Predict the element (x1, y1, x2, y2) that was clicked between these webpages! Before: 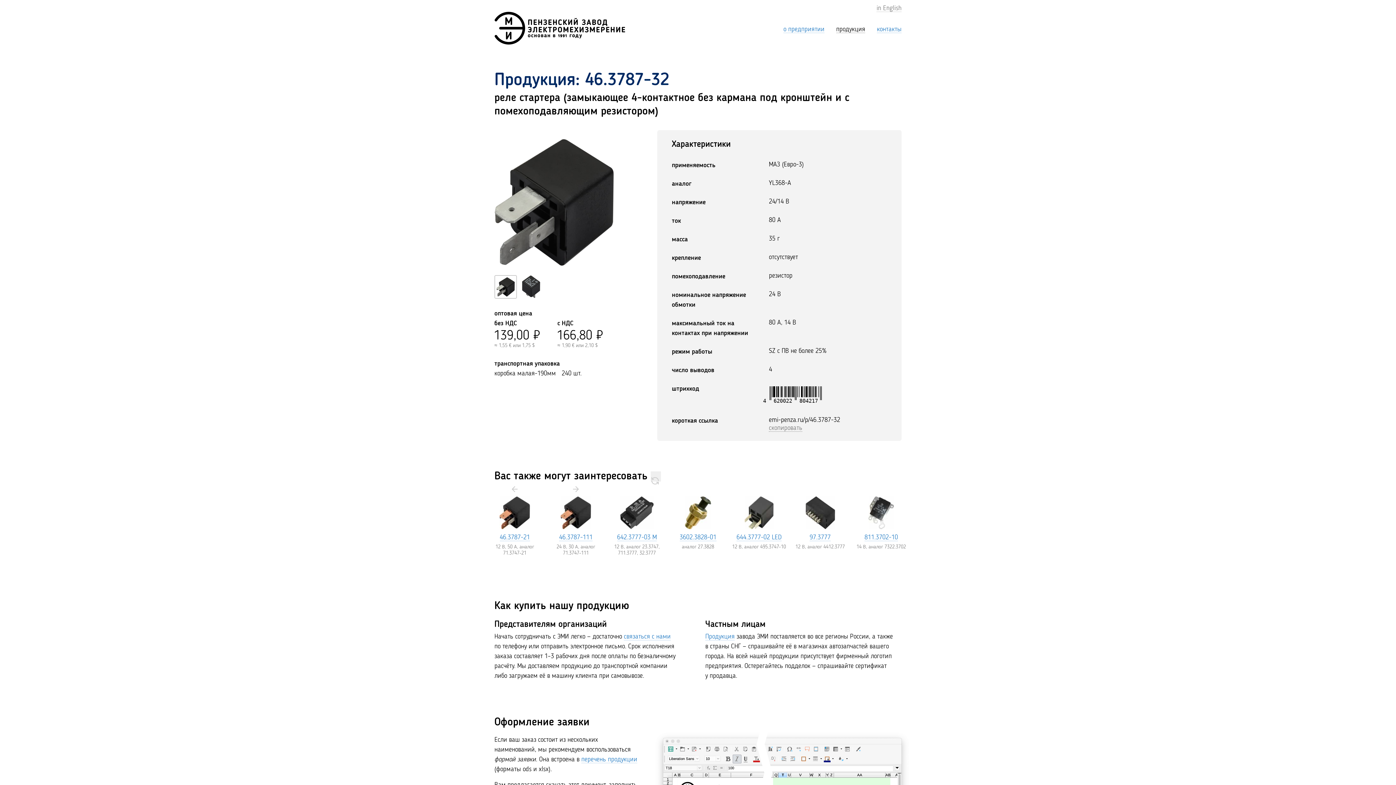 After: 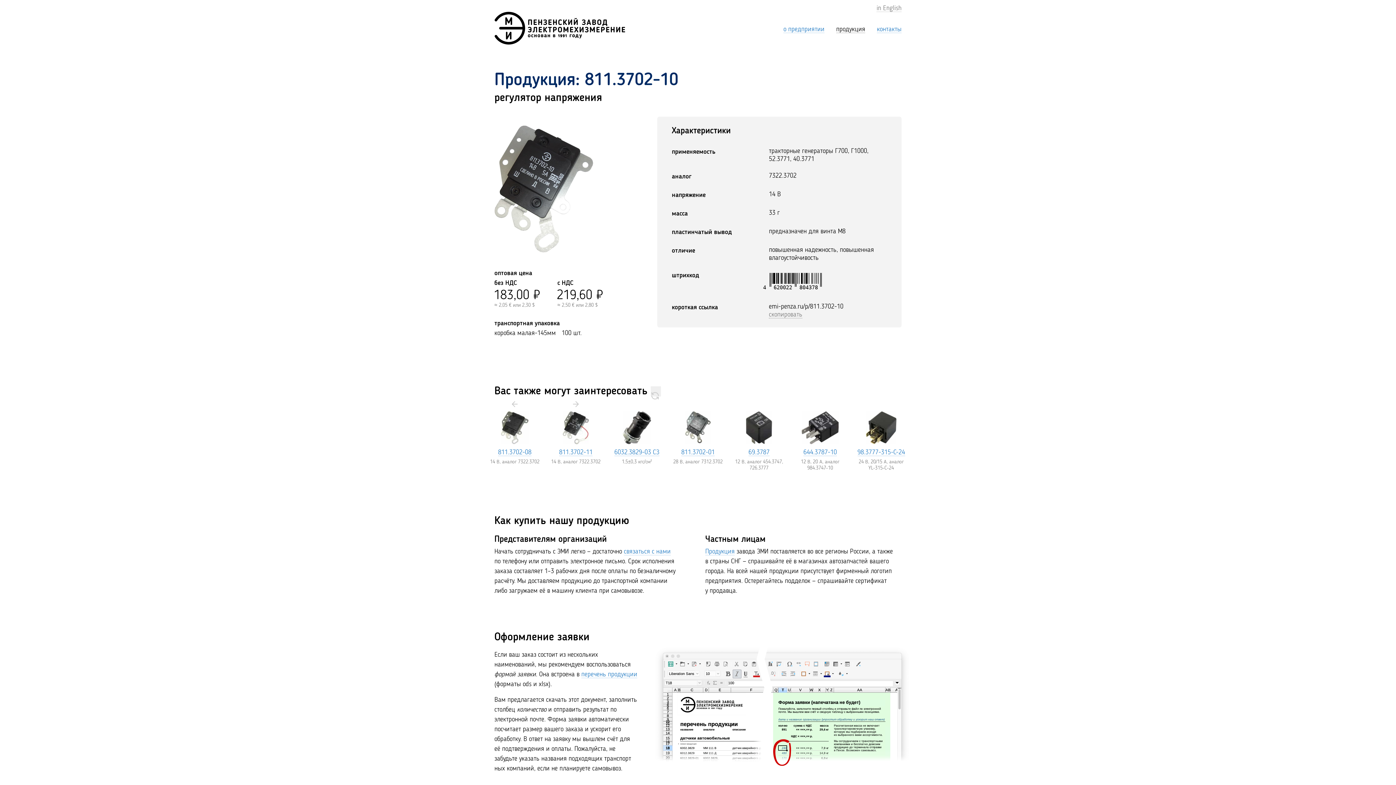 Action: bbox: (851, 489, 911, 550) label: 811.3702-10
14 В, аналог 7322.3702